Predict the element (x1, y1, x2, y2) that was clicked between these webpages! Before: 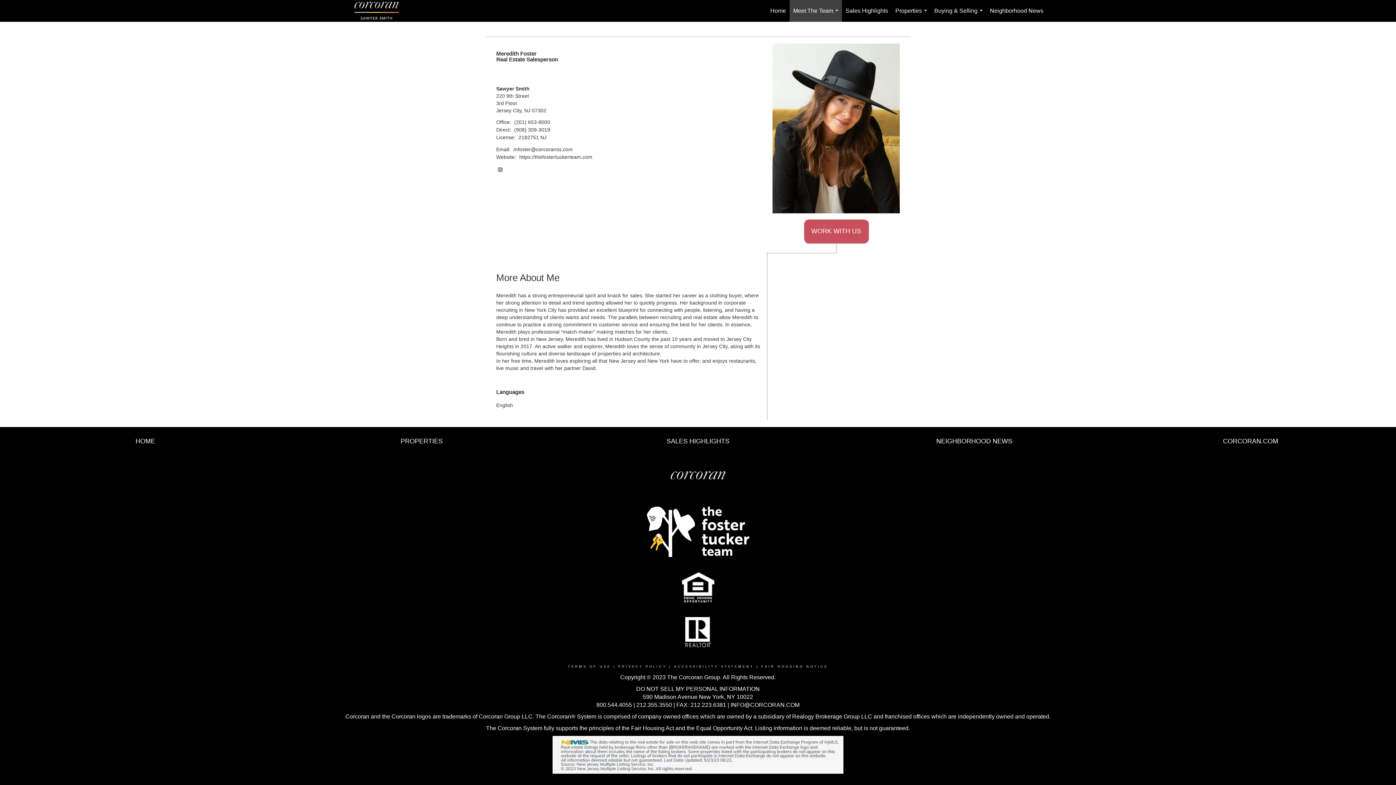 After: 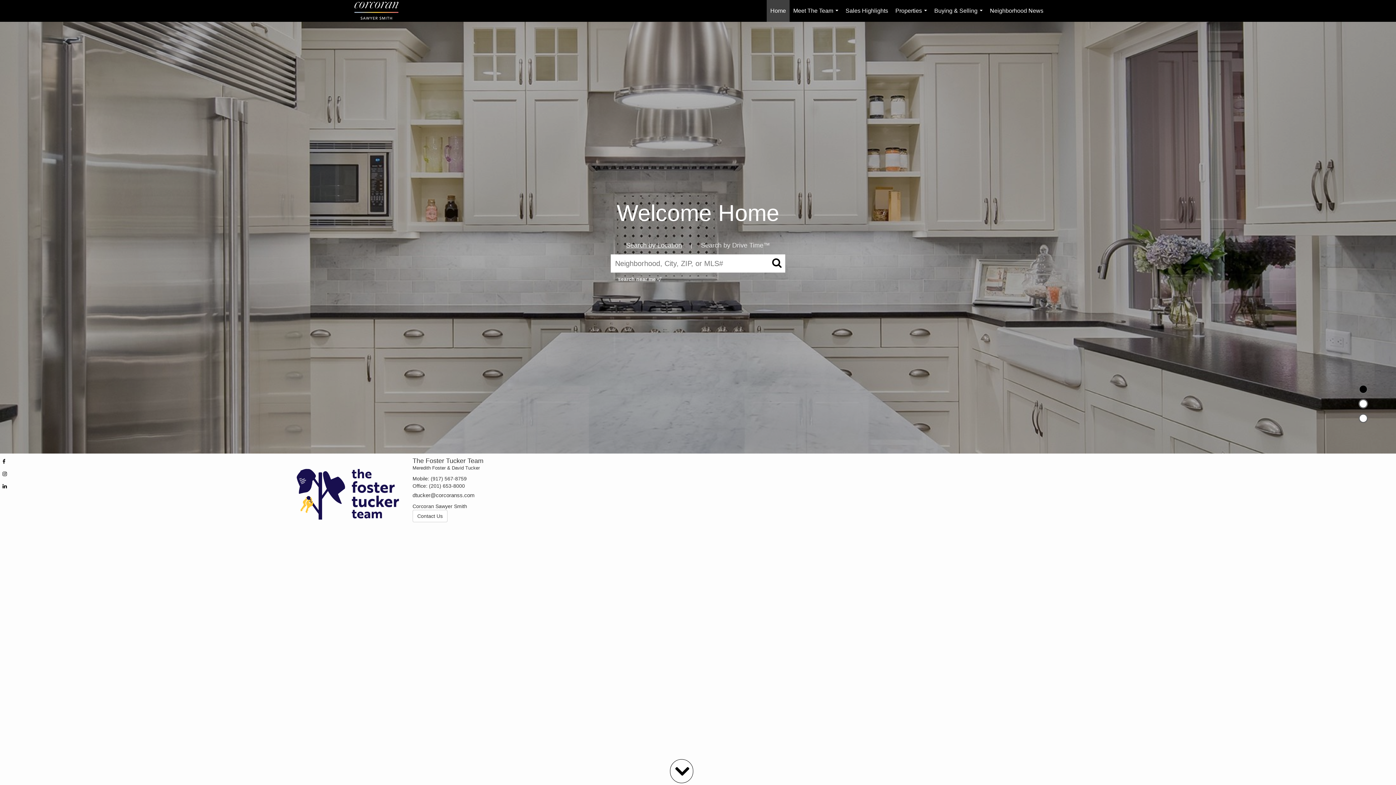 Action: label: https://thefostertuckerteam.com bbox: (519, 154, 592, 159)